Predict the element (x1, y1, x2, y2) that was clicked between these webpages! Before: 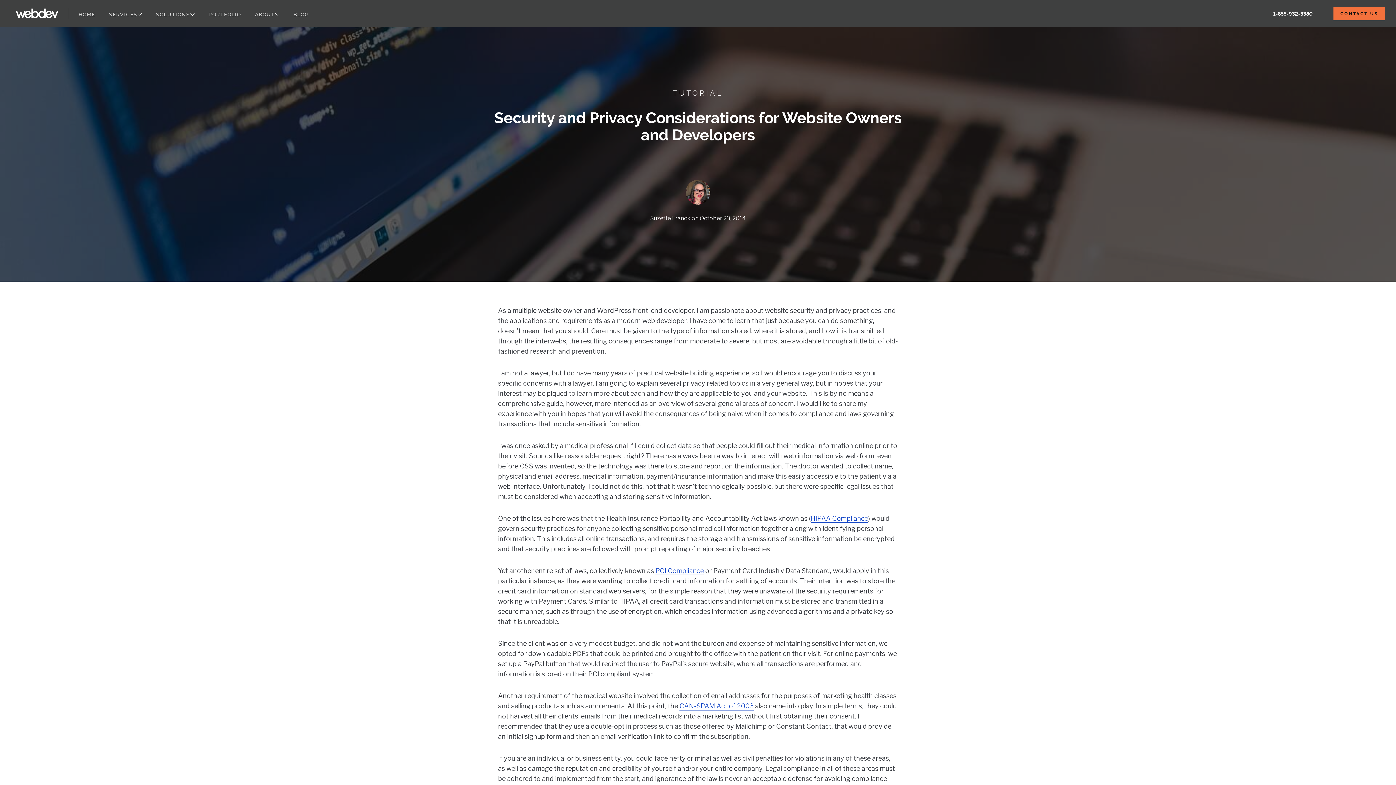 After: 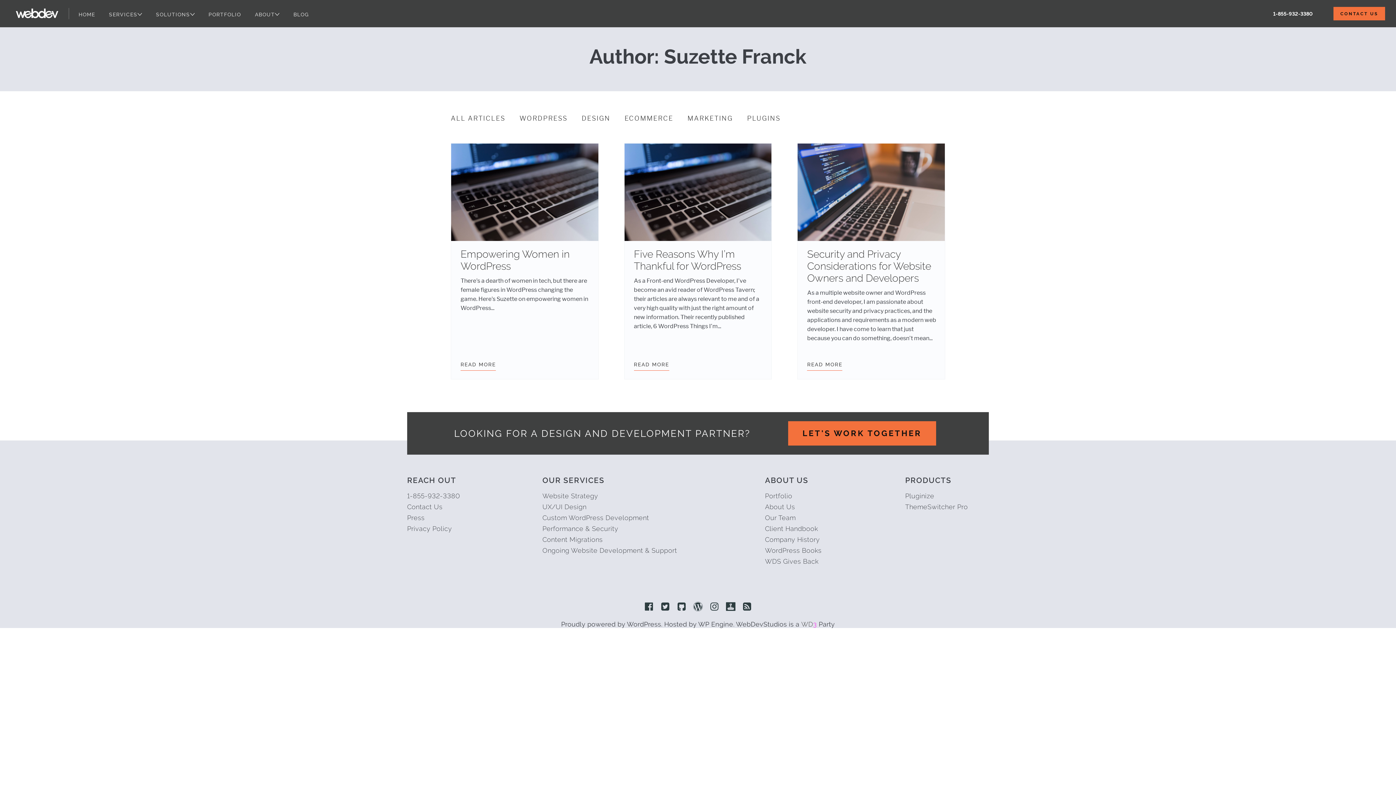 Action: bbox: (650, 214, 690, 221) label: Suzette Franck